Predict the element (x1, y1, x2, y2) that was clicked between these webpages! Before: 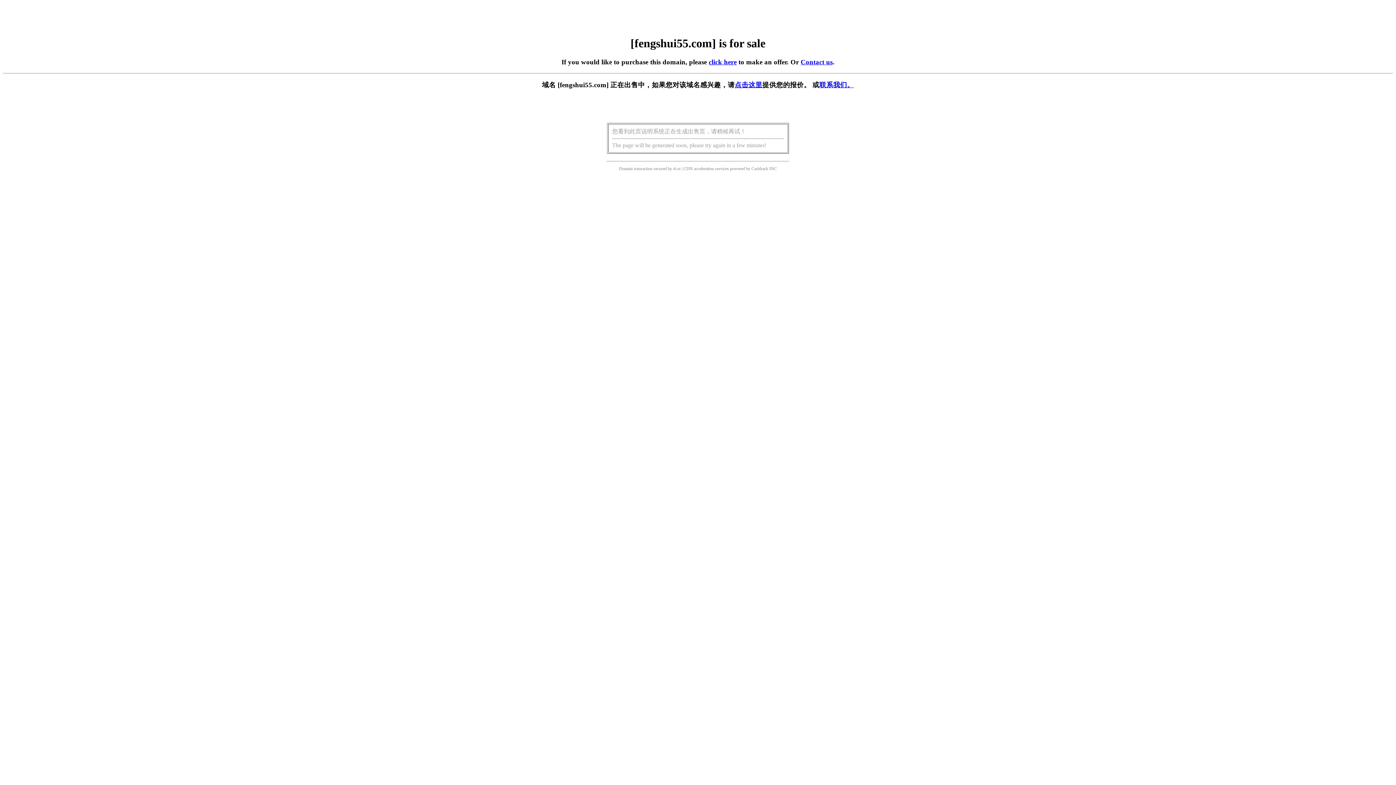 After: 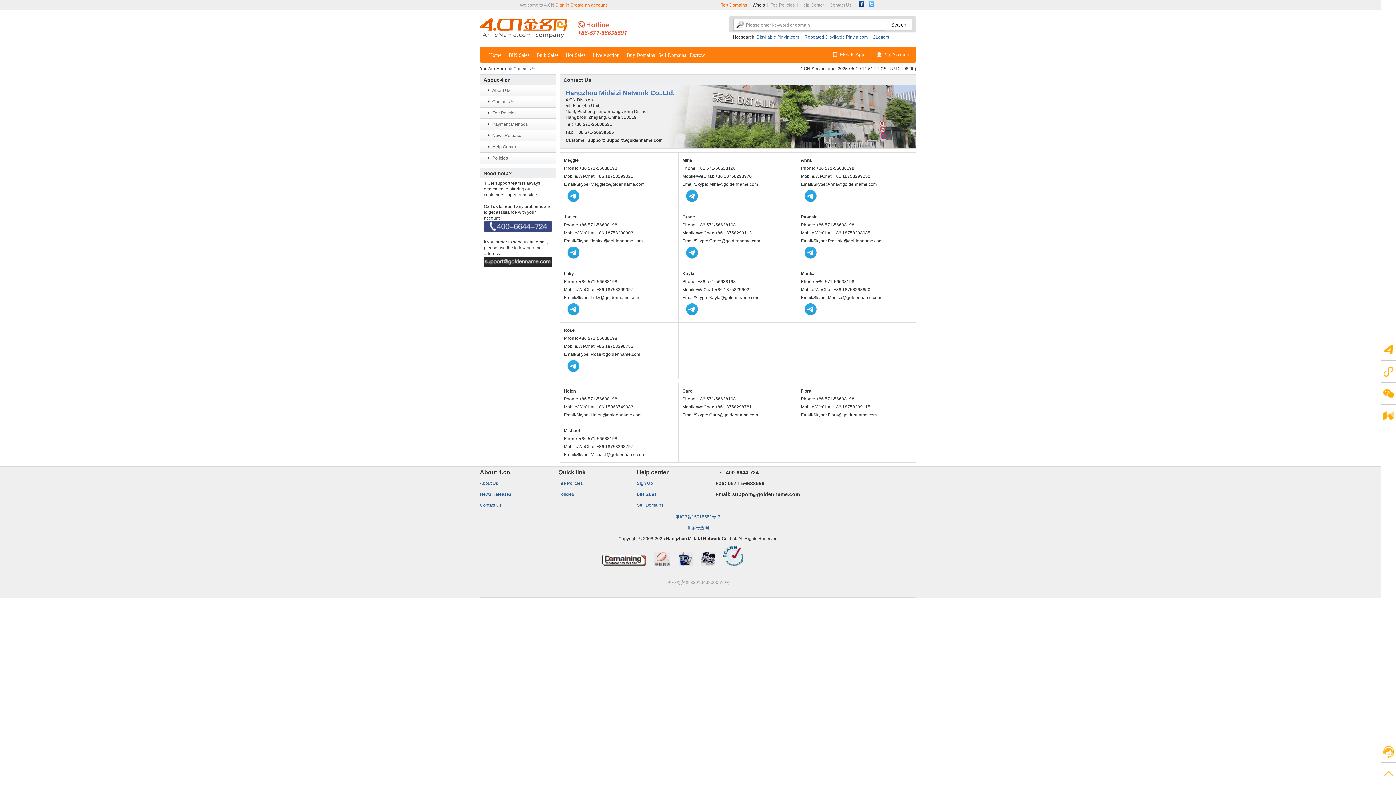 Action: bbox: (800, 58, 832, 65) label: Contact us